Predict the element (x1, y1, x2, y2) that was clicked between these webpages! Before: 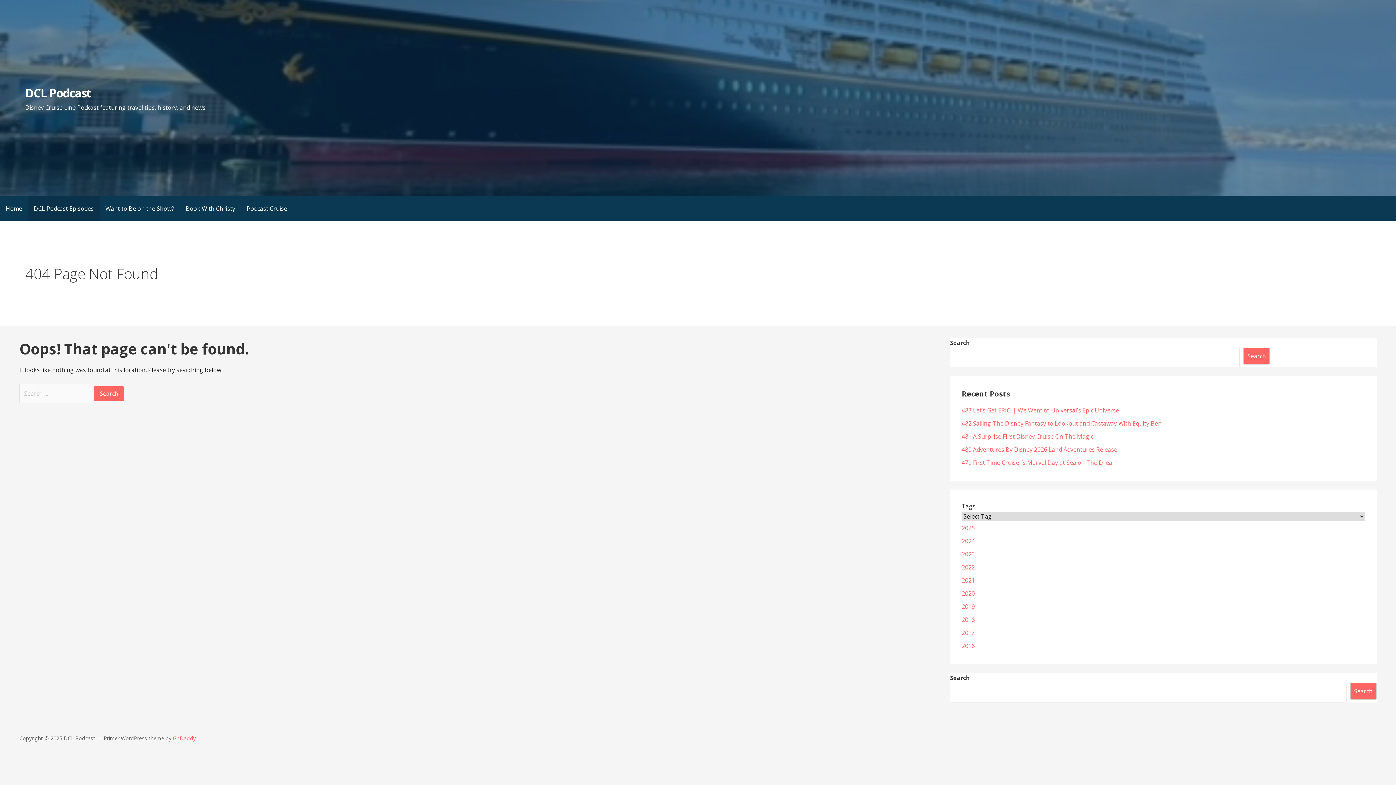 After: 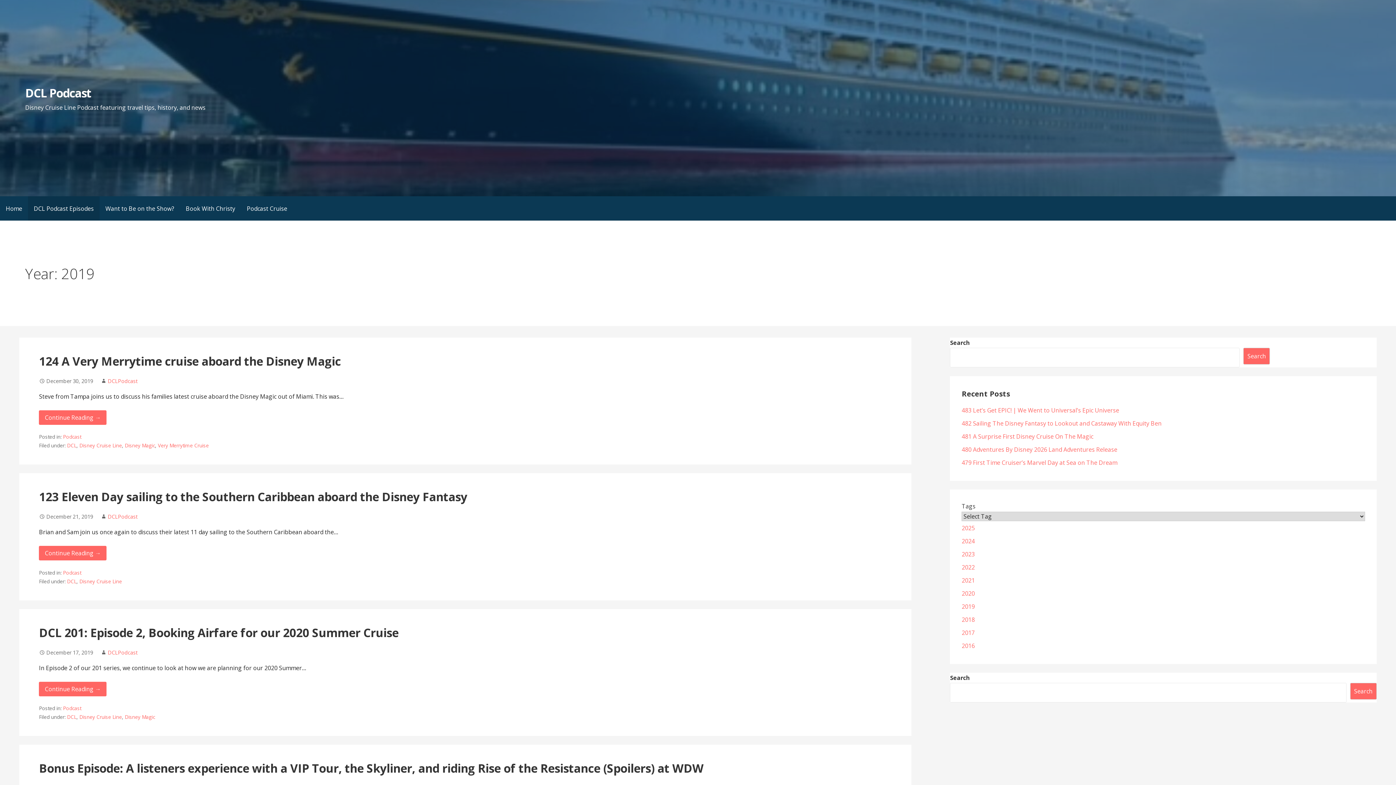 Action: label: 2019 bbox: (961, 602, 975, 610)